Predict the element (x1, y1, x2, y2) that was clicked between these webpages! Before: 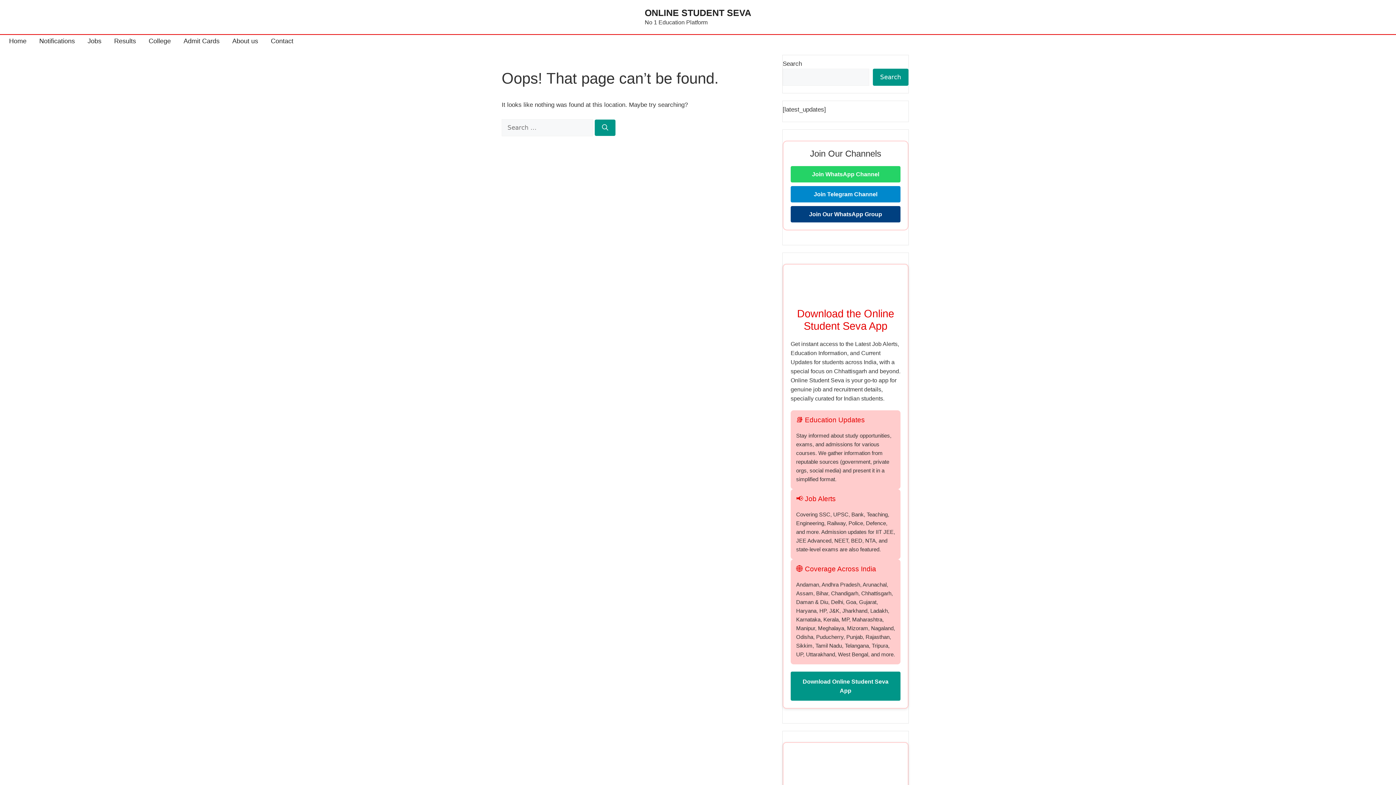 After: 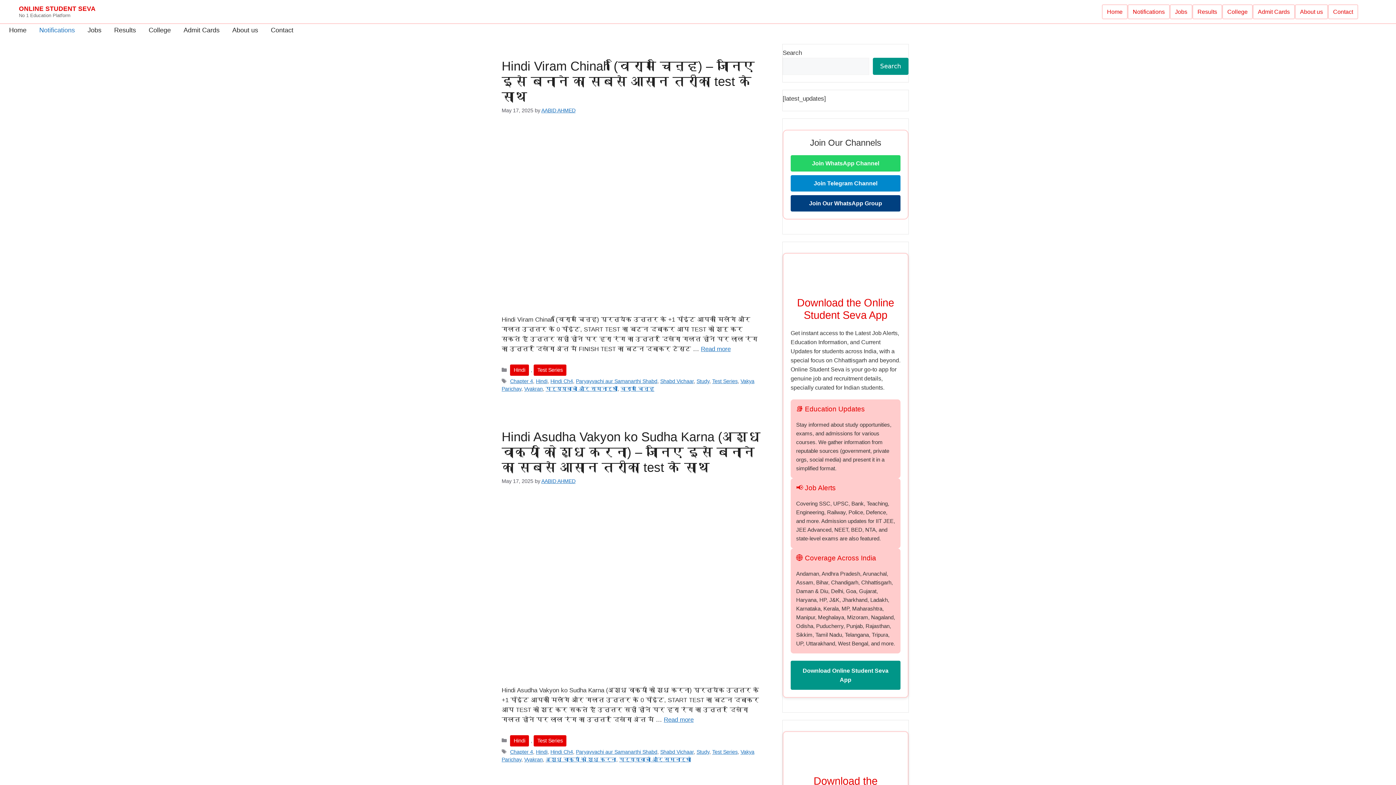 Action: label: Notifications bbox: (35, 34, 78, 47)